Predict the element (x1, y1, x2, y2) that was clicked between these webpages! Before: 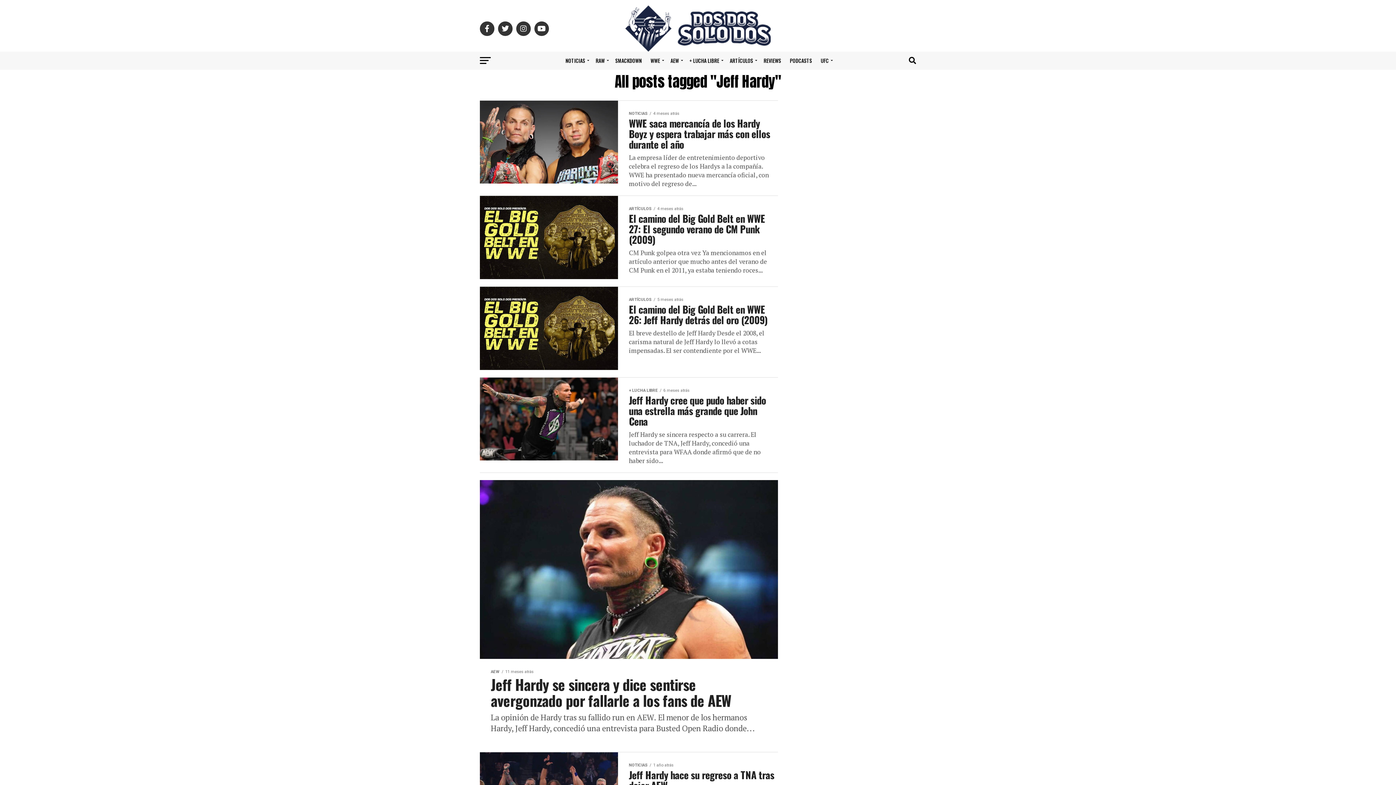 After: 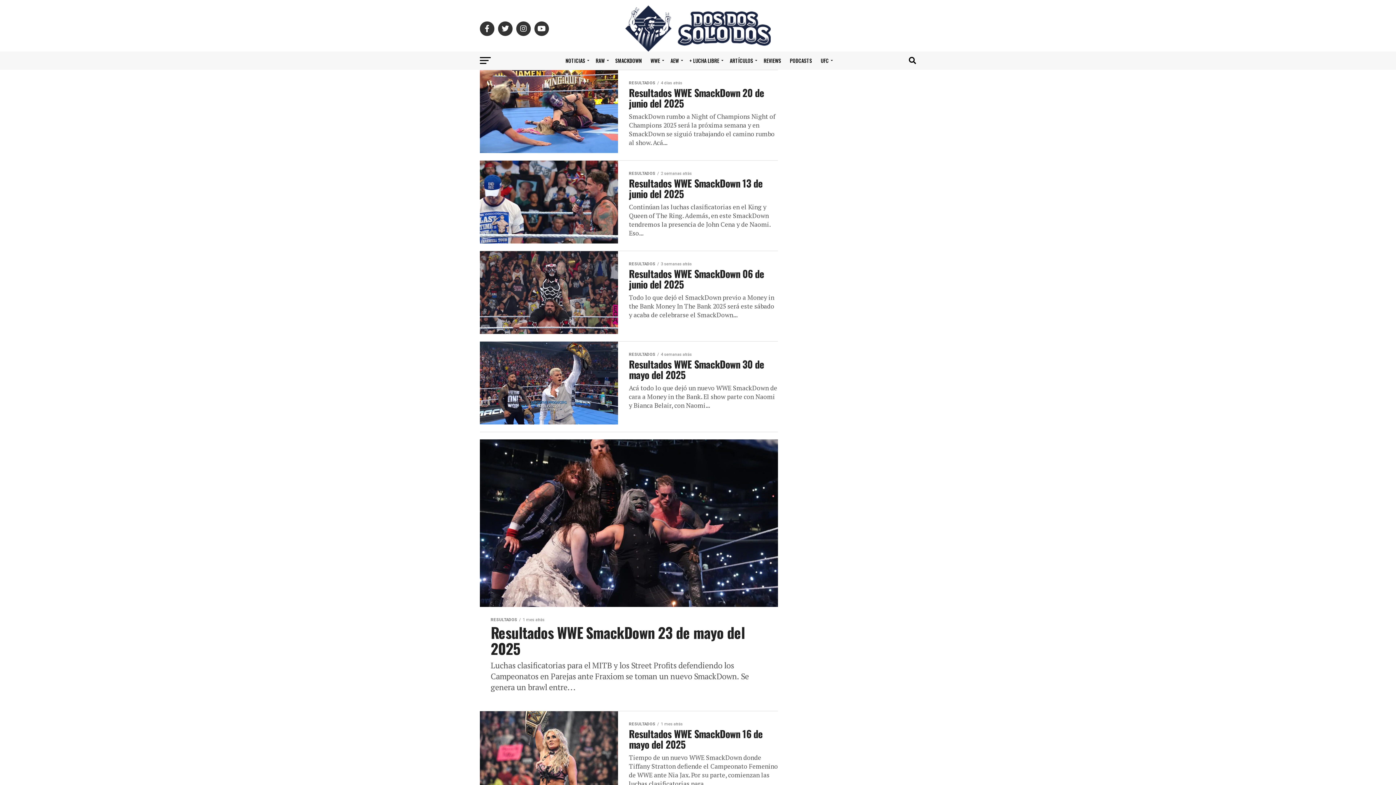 Action: bbox: (611, 51, 646, 69) label: SMACKDOWN